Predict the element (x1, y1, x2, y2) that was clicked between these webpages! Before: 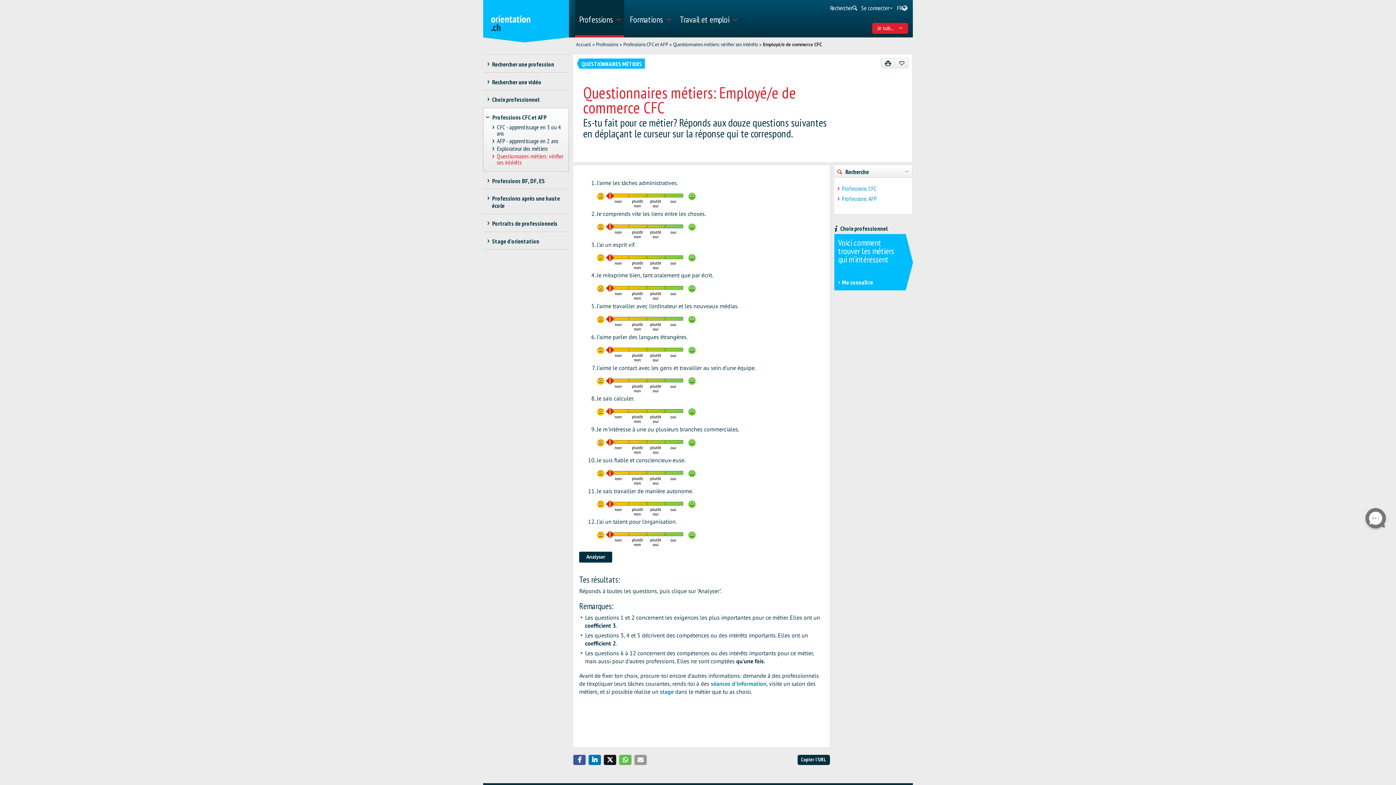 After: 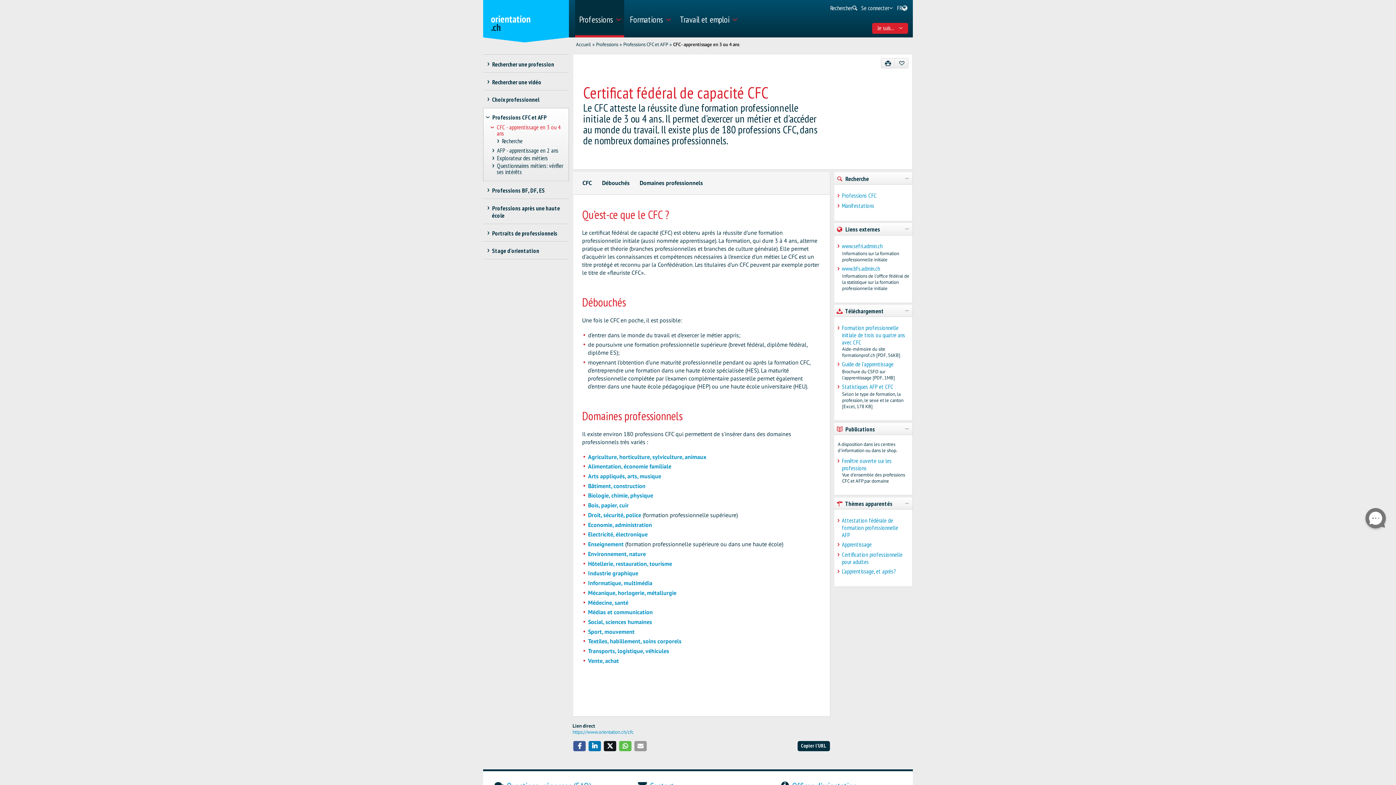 Action: bbox: (490, 123, 565, 137) label: CFC - apprentissage en 3 ou 4 ans